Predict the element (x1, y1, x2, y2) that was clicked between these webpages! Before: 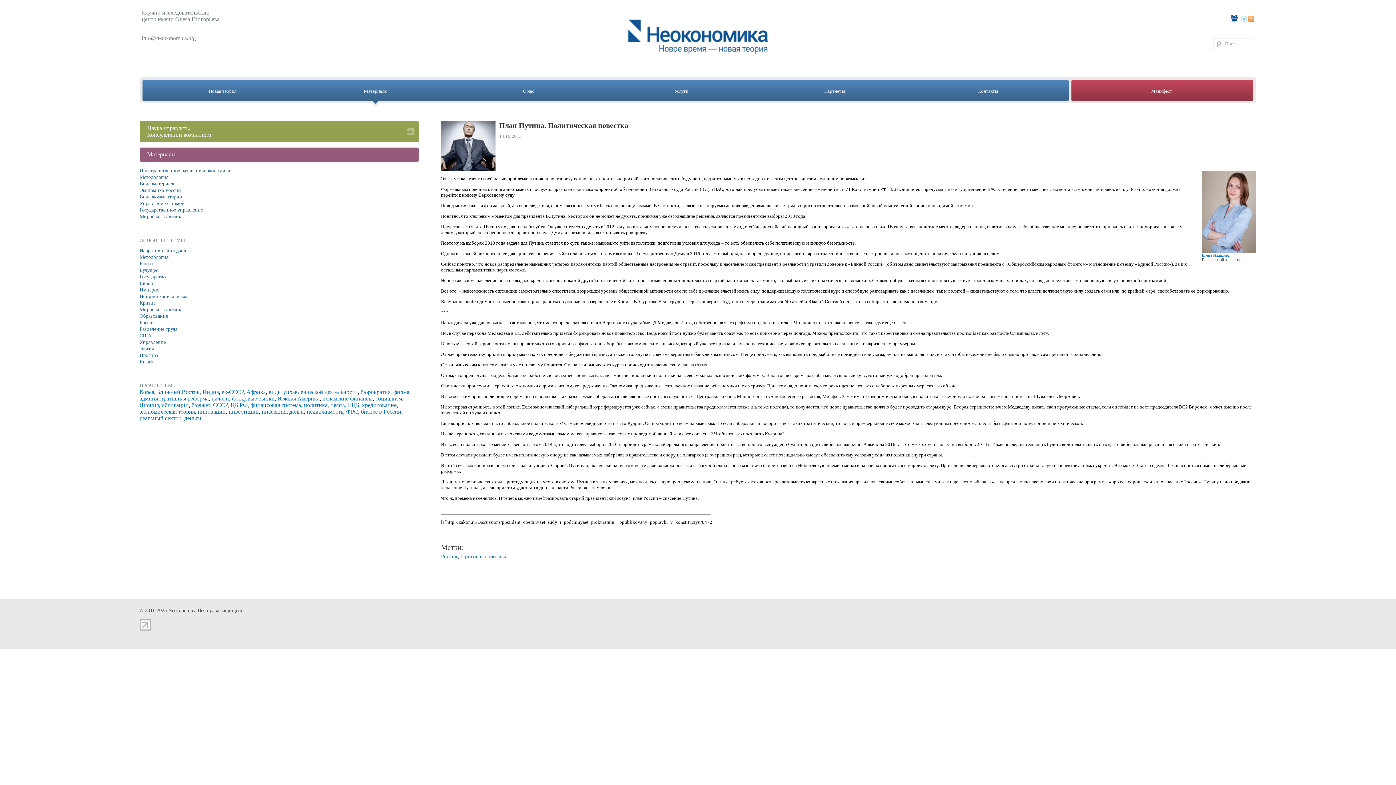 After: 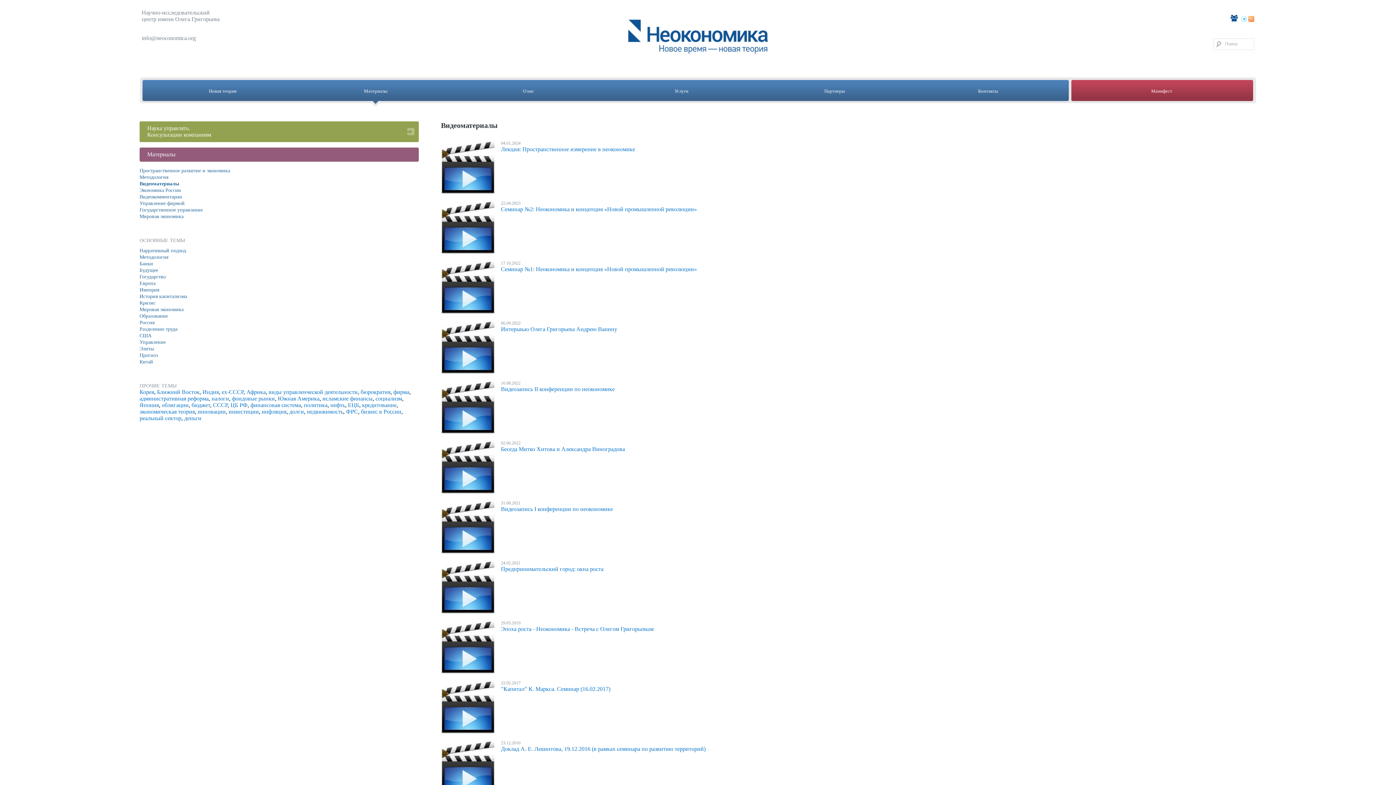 Action: label: Видеоматериалы bbox: (139, 181, 176, 186)